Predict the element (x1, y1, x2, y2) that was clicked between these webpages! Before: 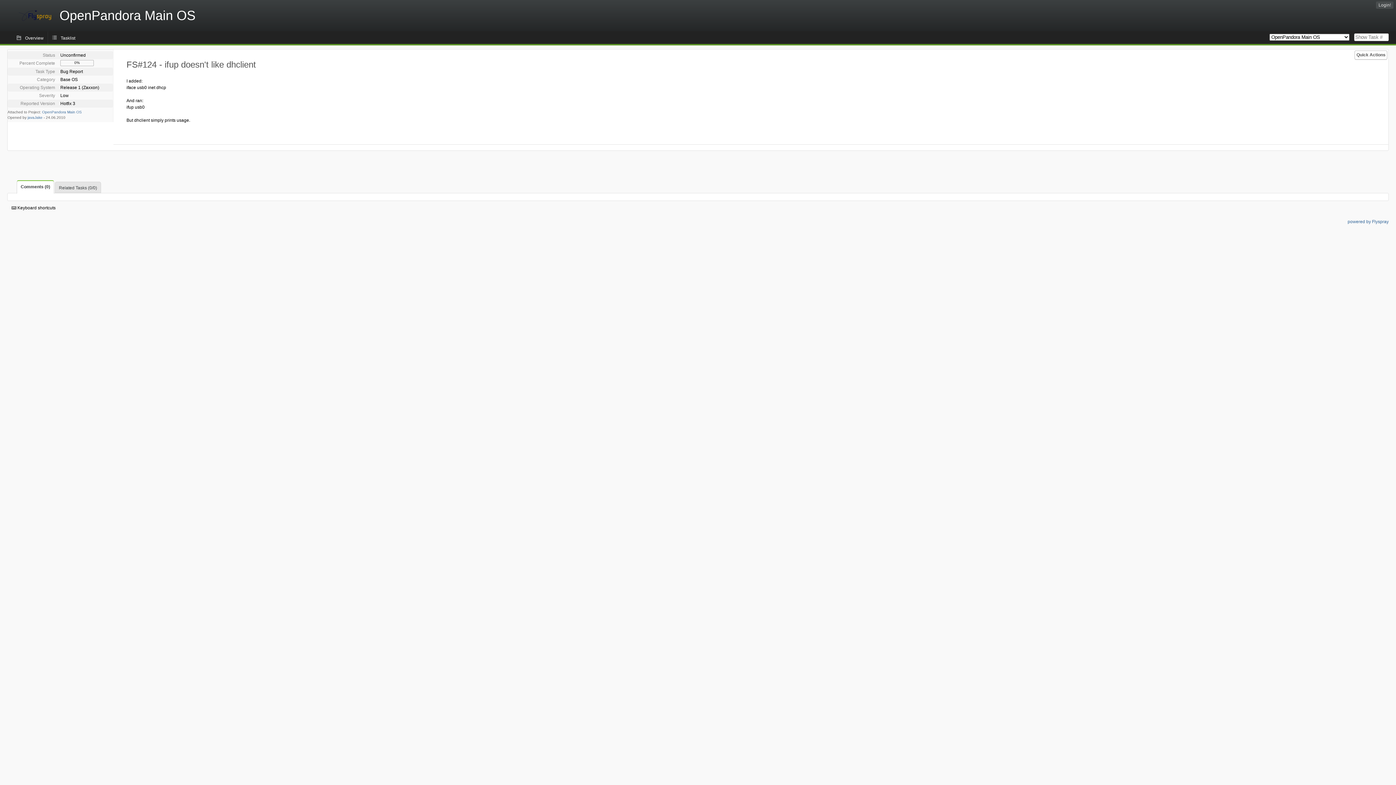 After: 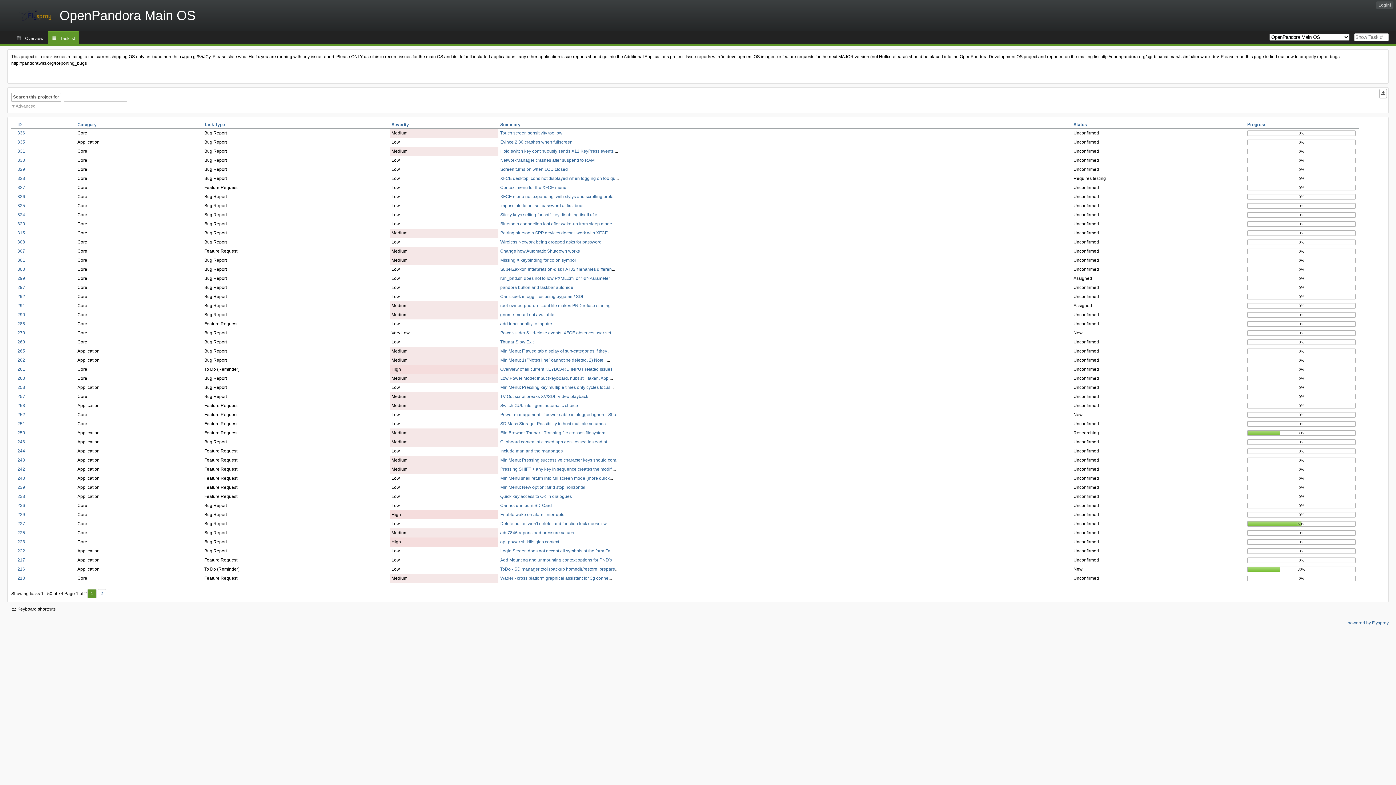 Action: bbox: (42, 110, 81, 114) label: OpenPandora Main OS